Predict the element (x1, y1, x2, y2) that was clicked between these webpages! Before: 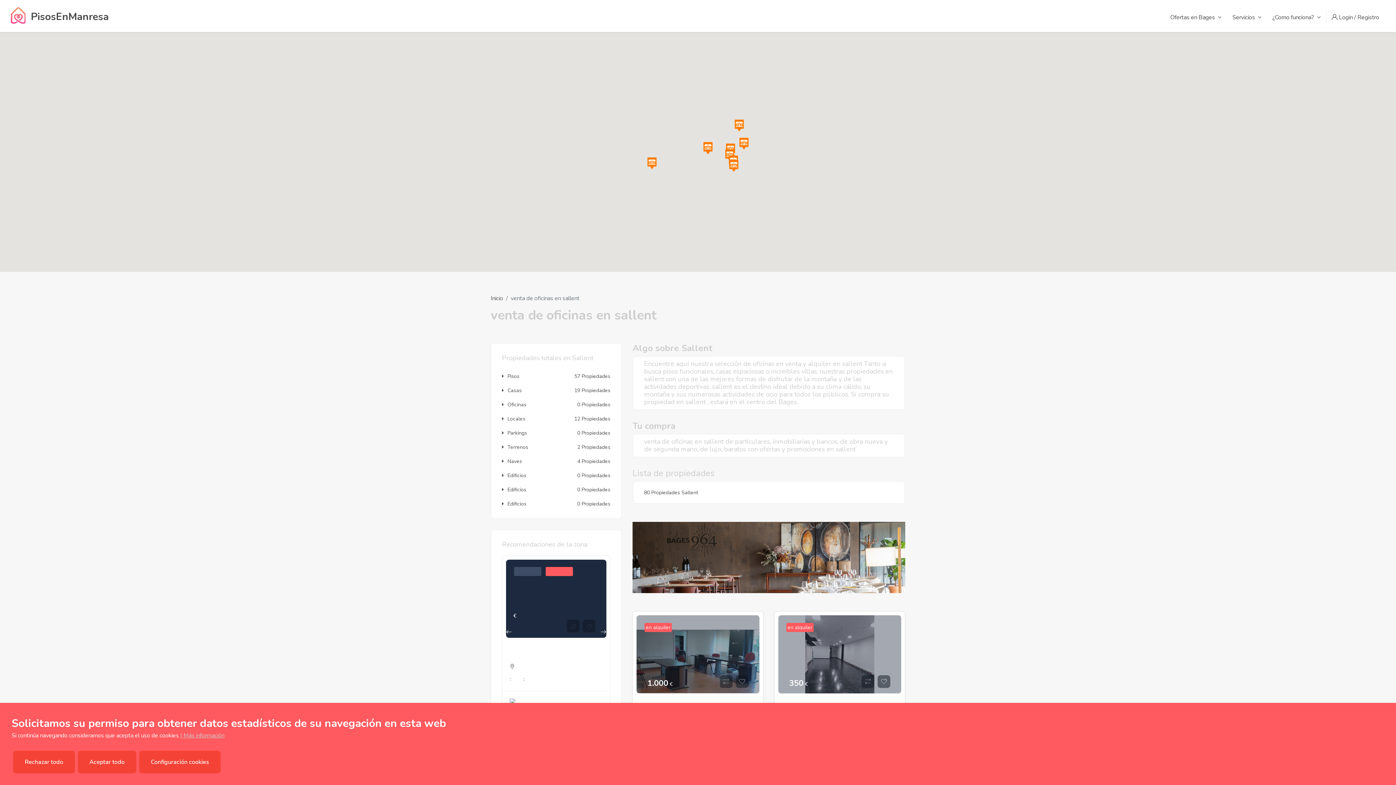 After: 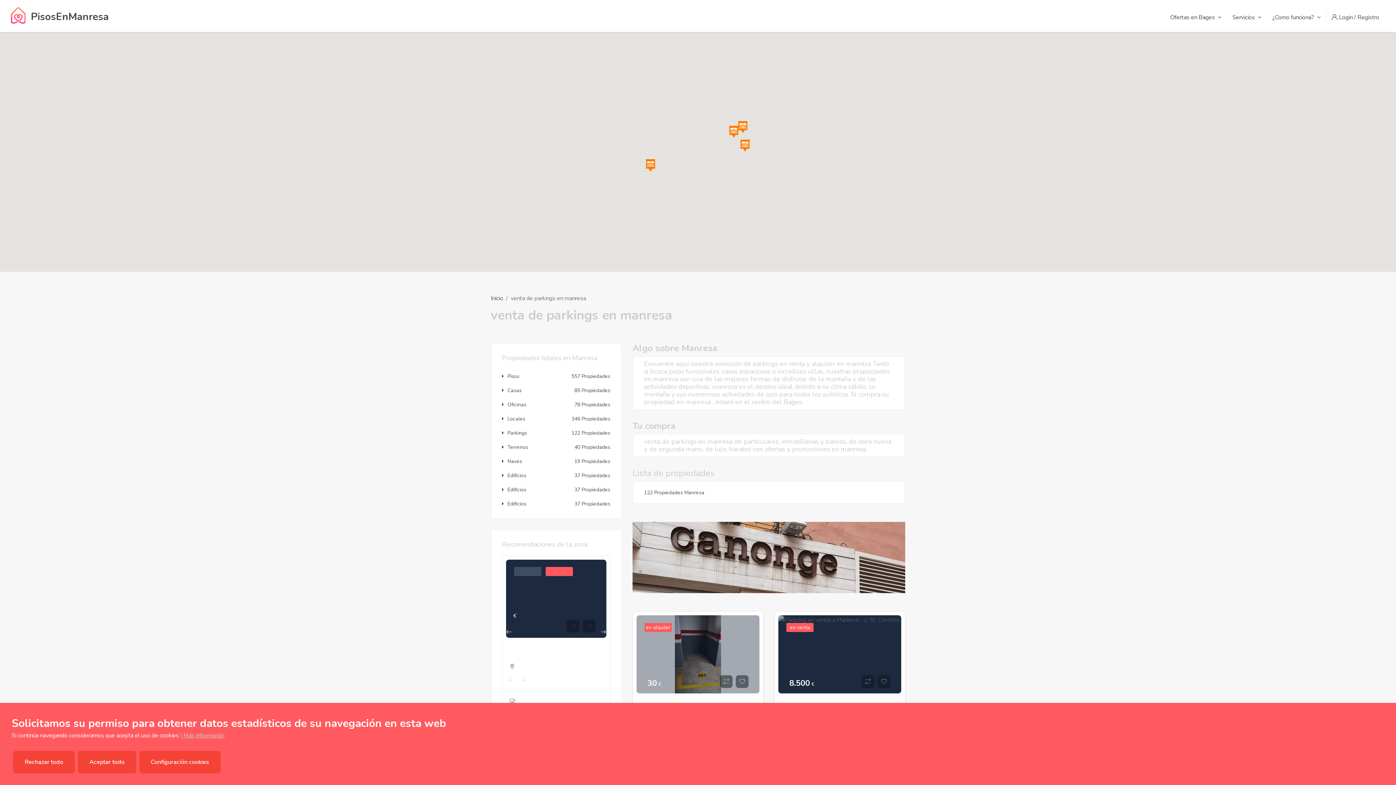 Action: bbox: (502, 429, 527, 436) label: Parkings
0 Propiedades